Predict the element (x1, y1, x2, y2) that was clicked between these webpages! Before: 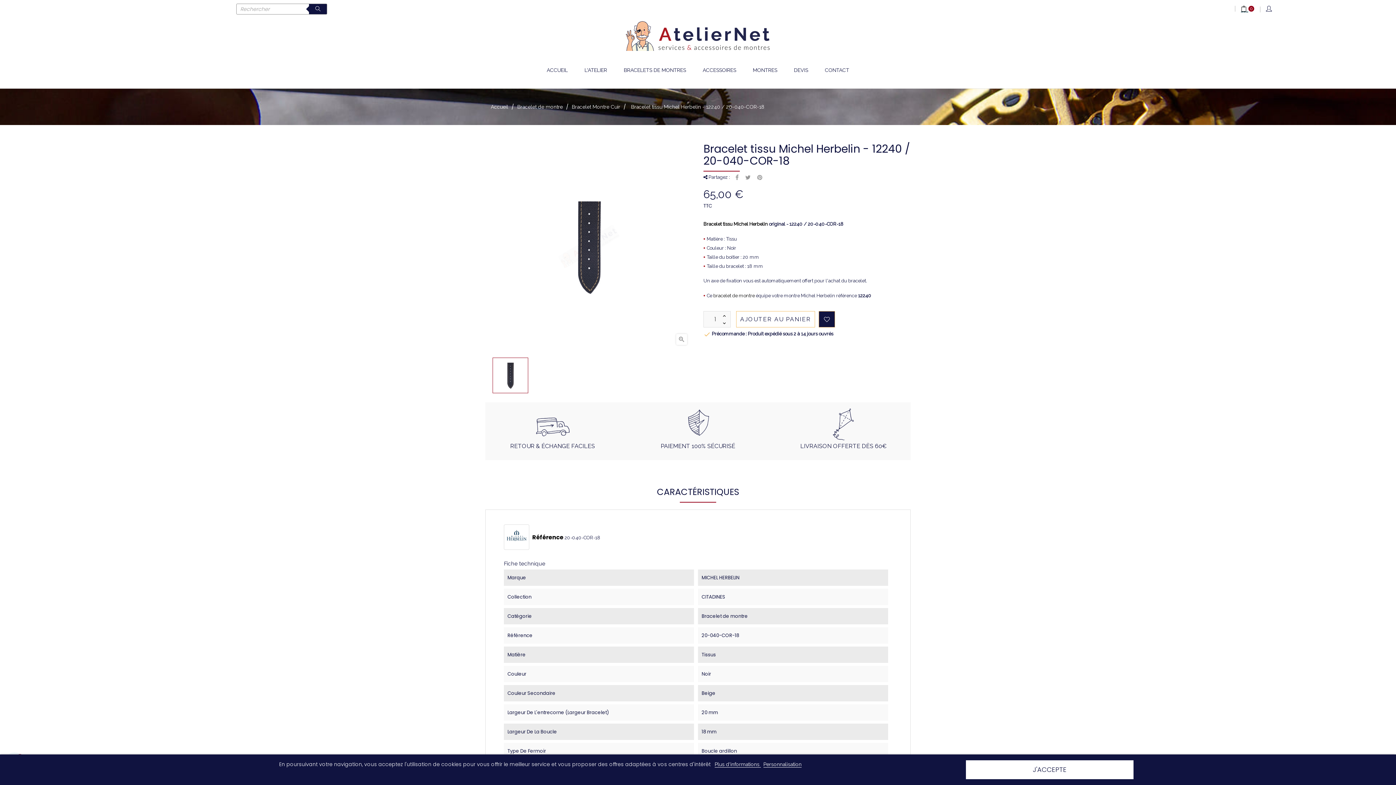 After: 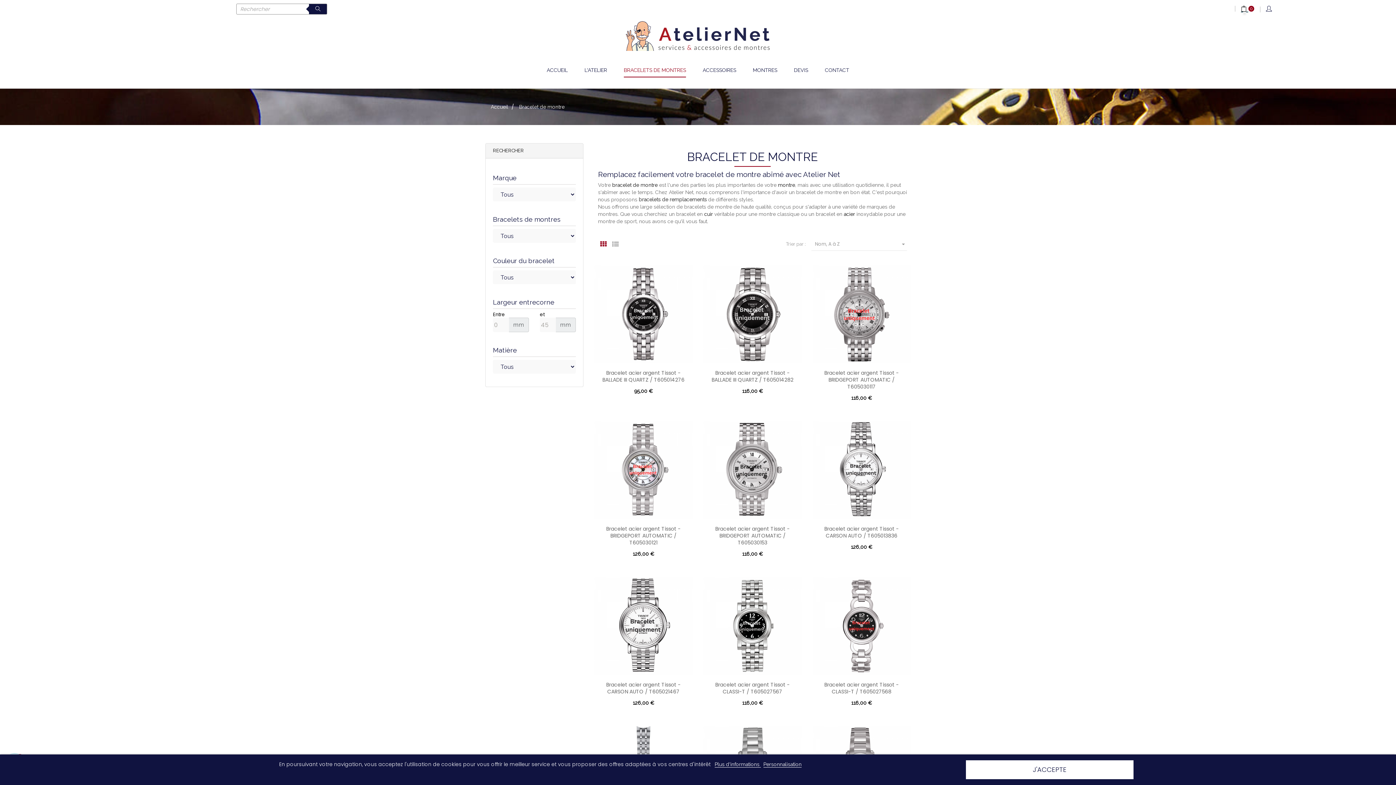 Action: label: Bracelet de montre  bbox: (517, 103, 564, 109)